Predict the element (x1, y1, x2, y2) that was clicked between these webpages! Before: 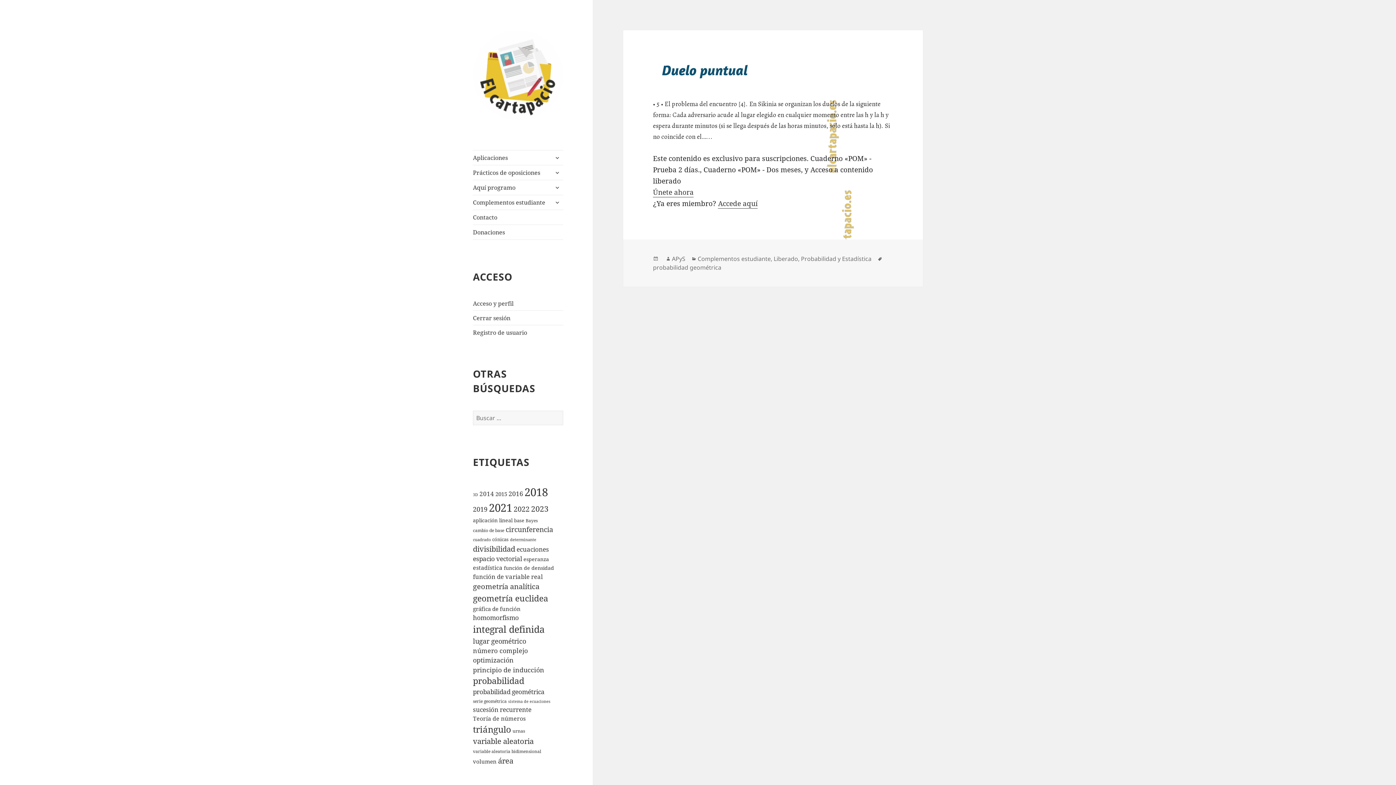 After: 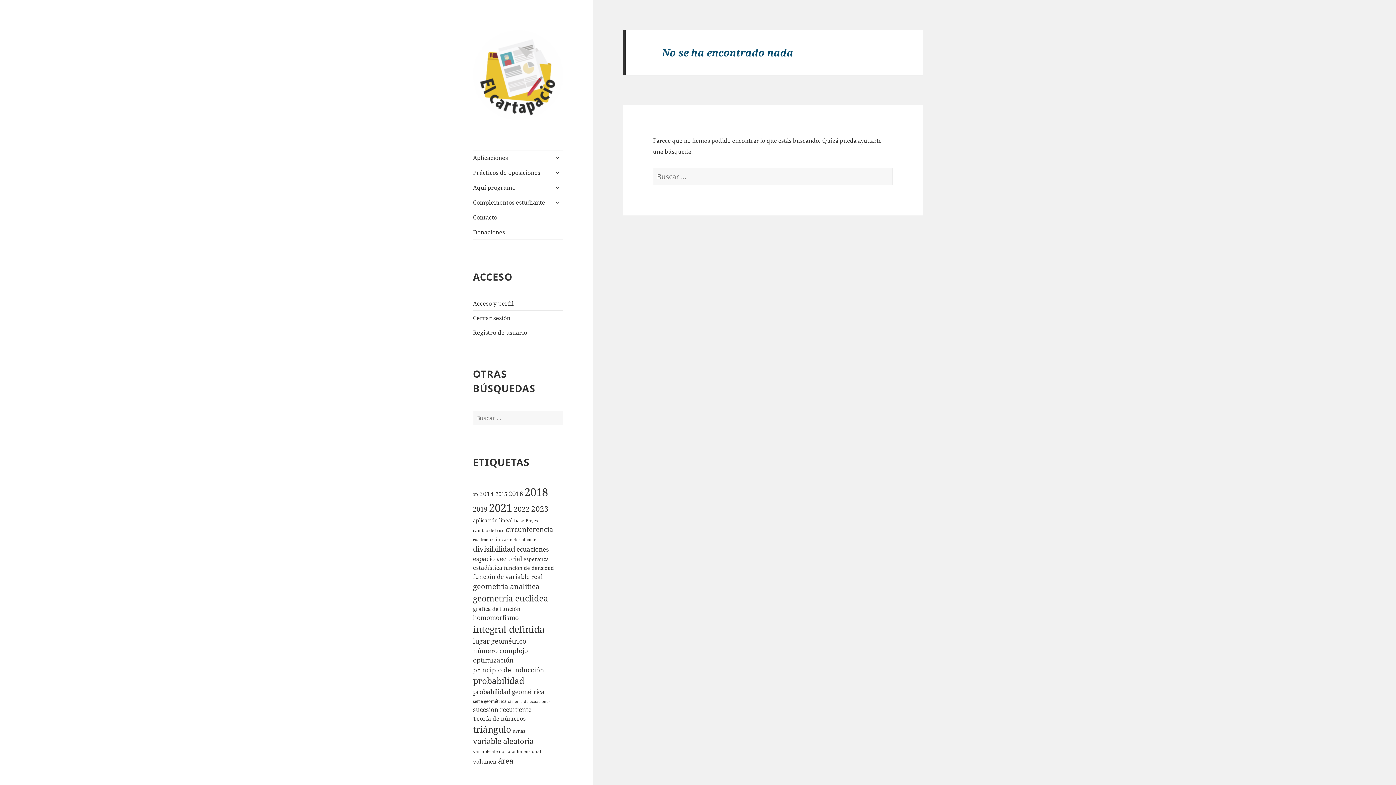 Action: label: 2015 (20 elementos) bbox: (495, 490, 507, 497)